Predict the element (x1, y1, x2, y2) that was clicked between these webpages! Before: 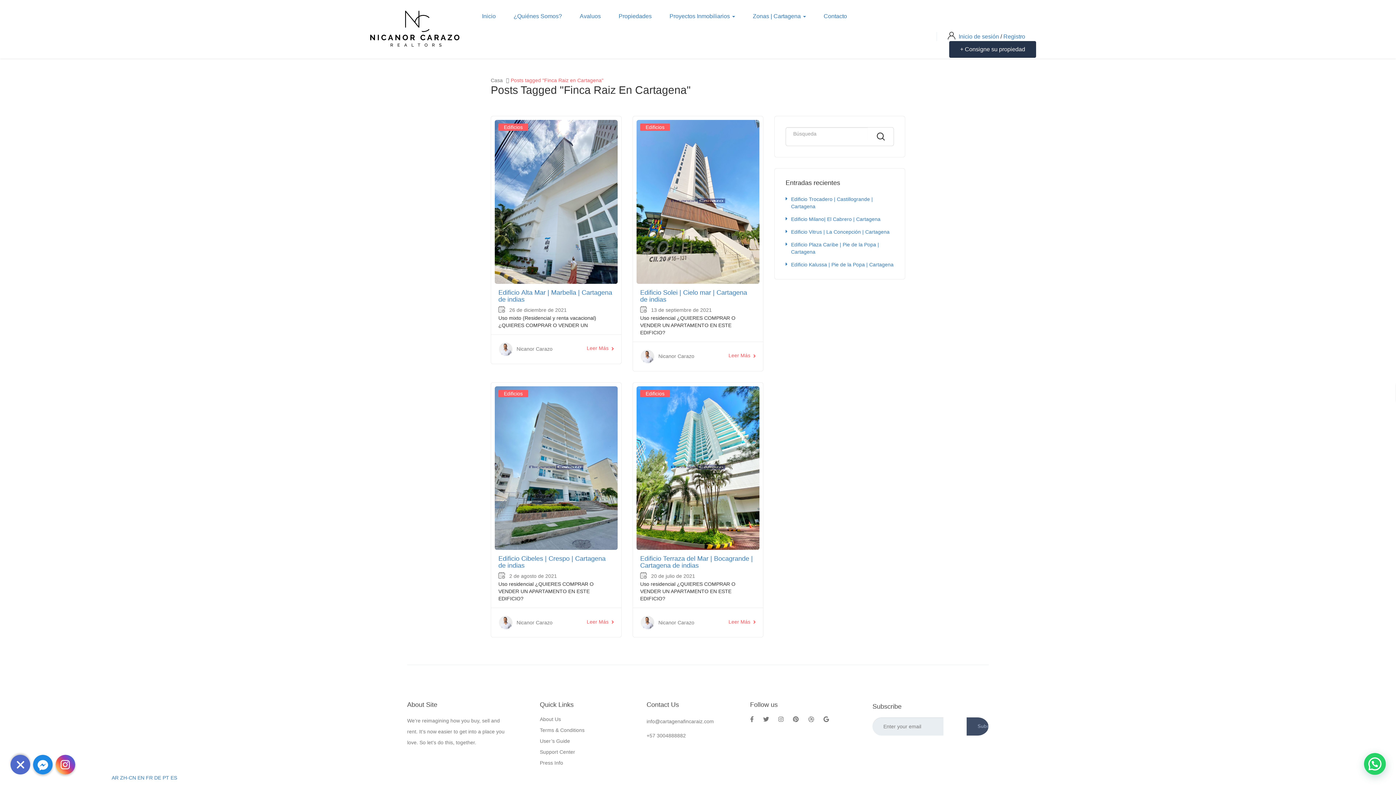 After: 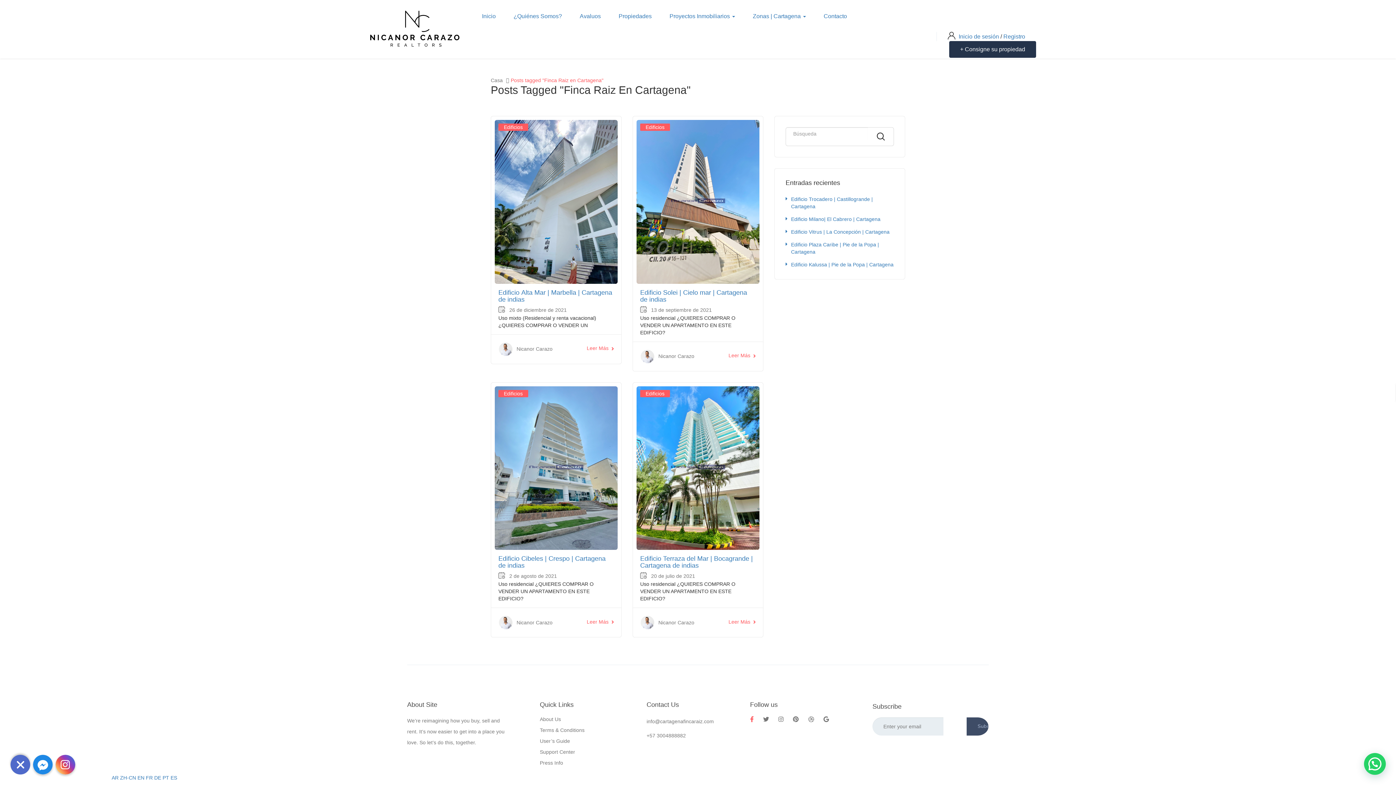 Action: bbox: (750, 716, 753, 723)